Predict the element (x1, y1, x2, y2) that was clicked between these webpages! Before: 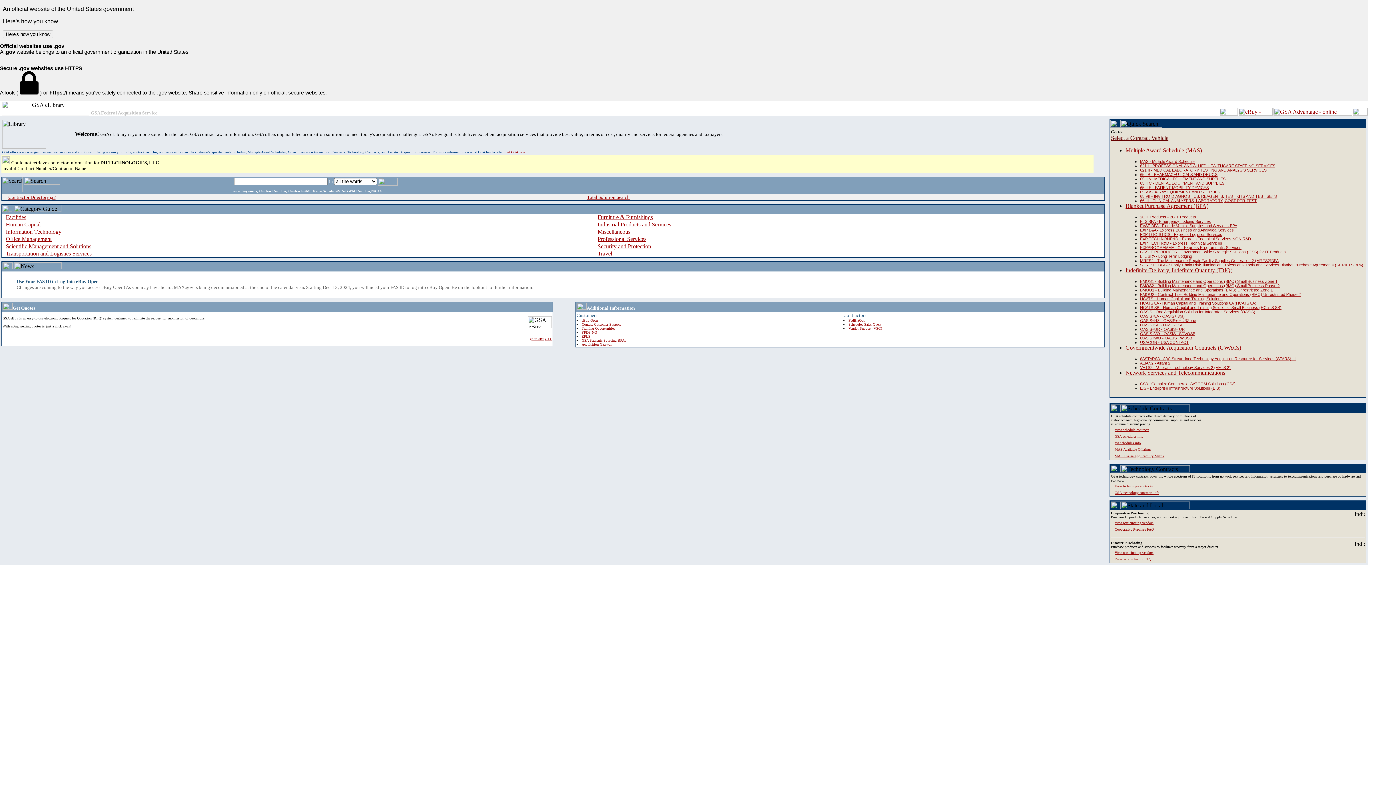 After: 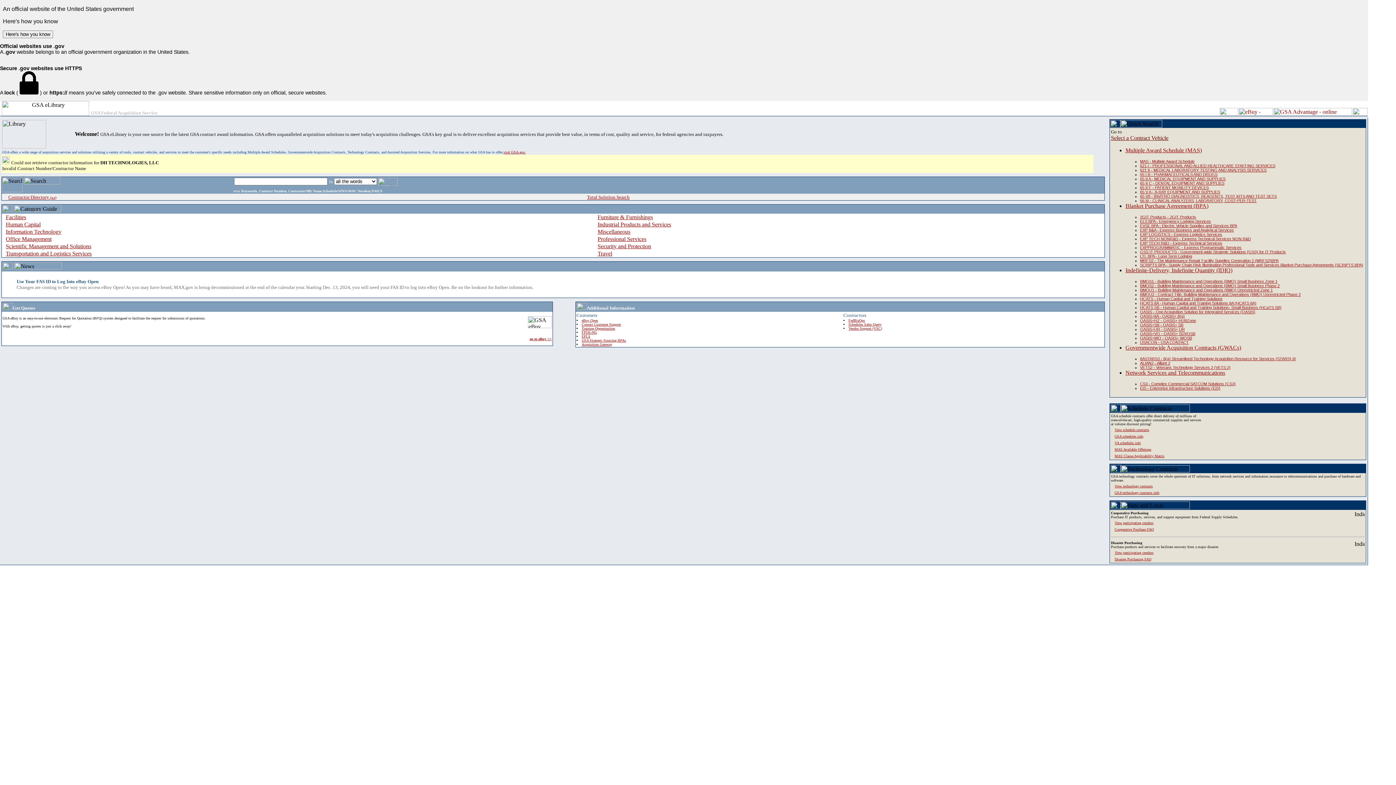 Action: bbox: (1125, 344, 1241, 350) label: Governmentwide Acquisition Contracts (GWACs)